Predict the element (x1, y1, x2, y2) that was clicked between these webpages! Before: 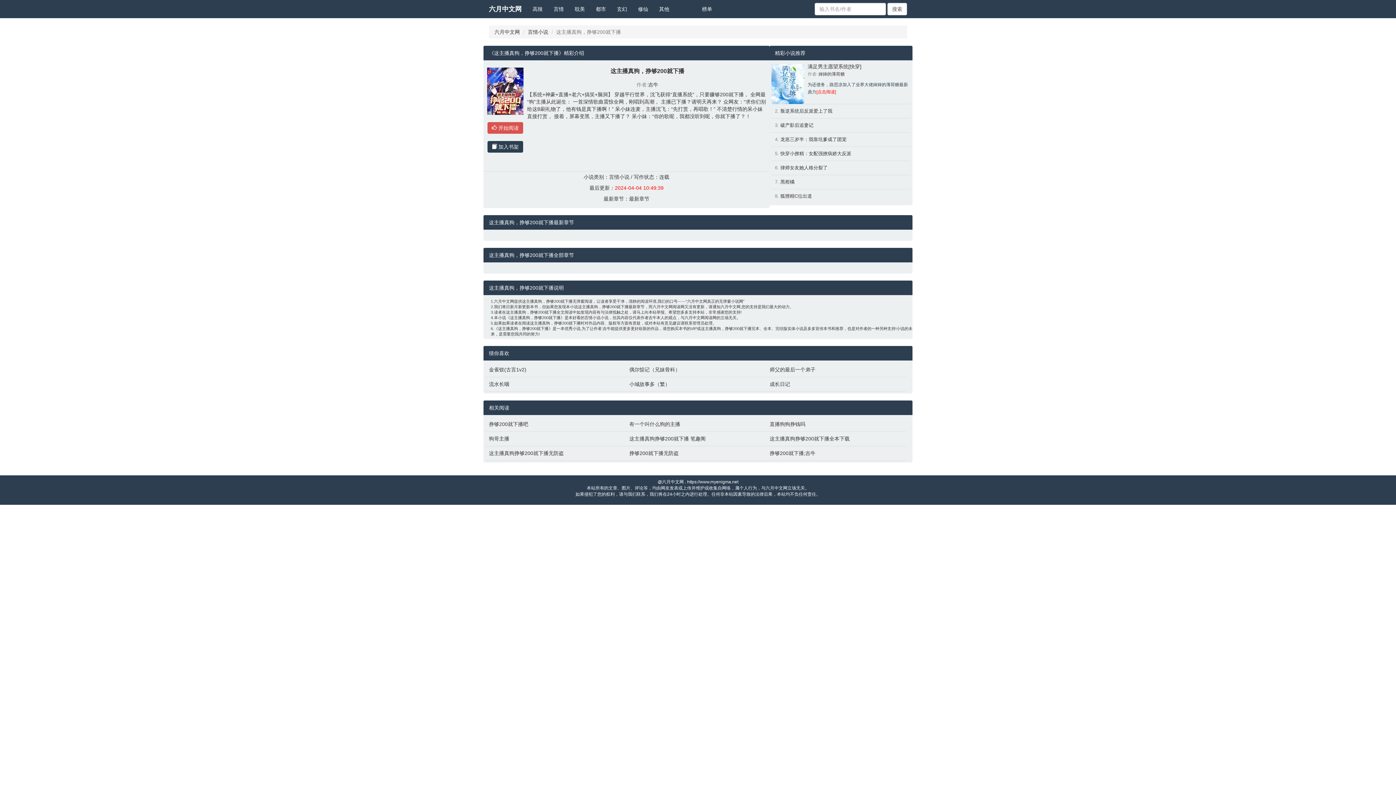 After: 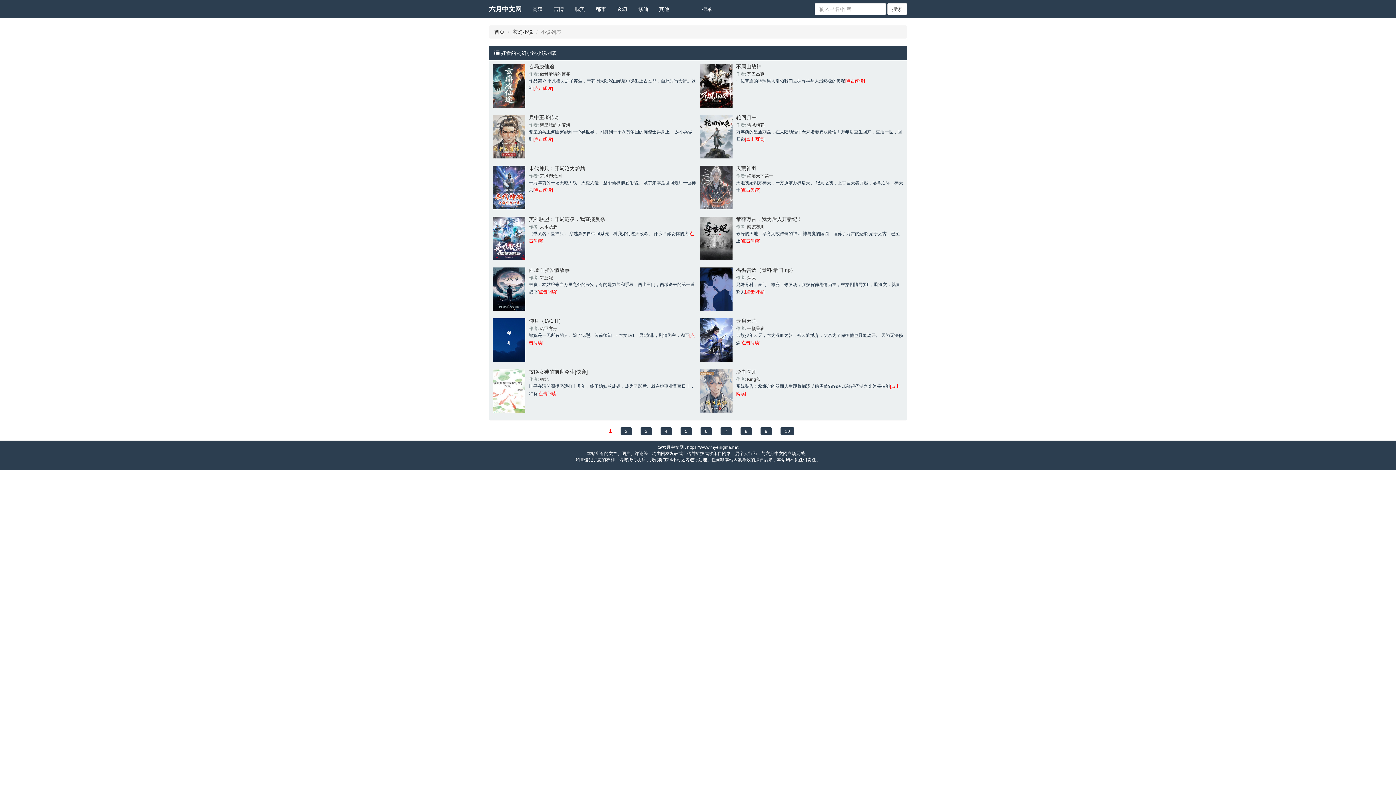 Action: label: 玄幻 bbox: (611, 0, 632, 18)